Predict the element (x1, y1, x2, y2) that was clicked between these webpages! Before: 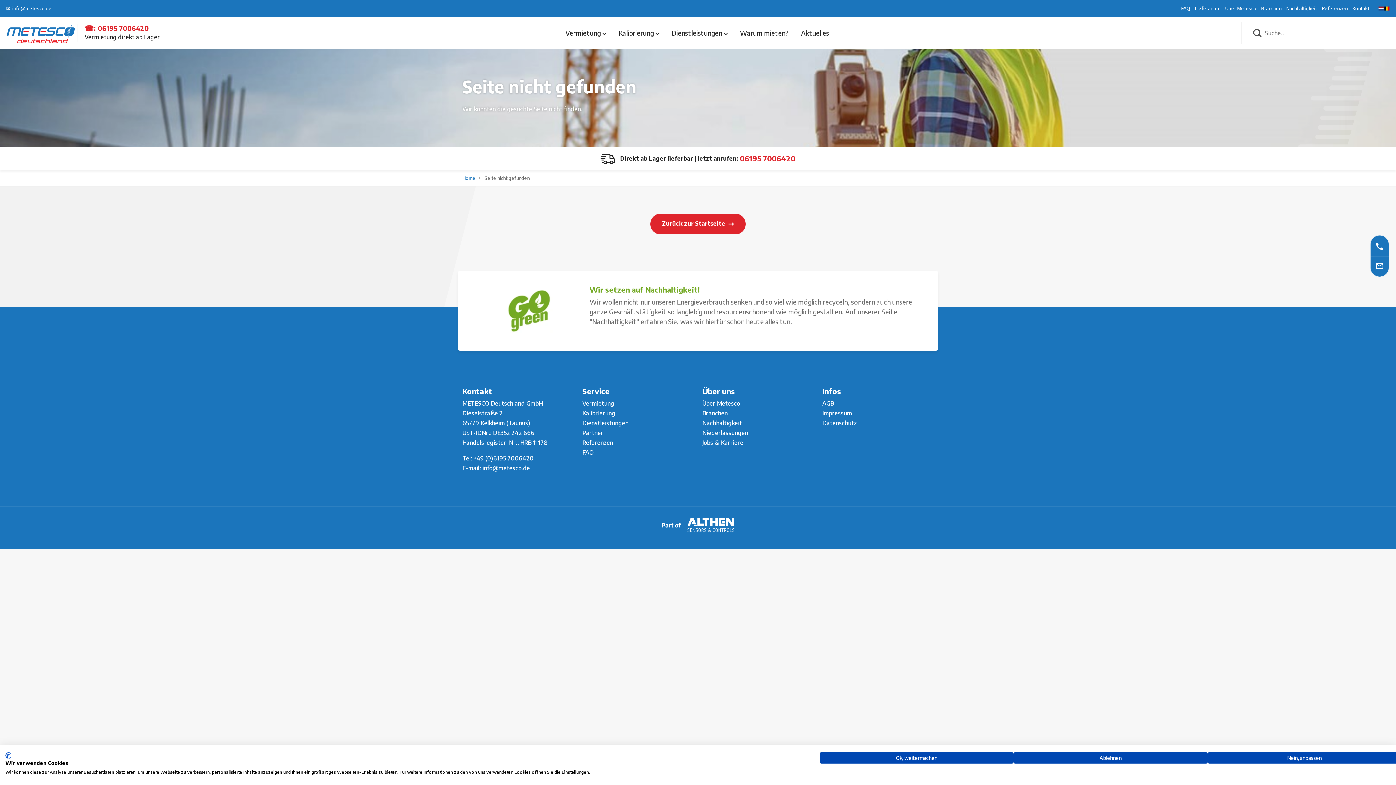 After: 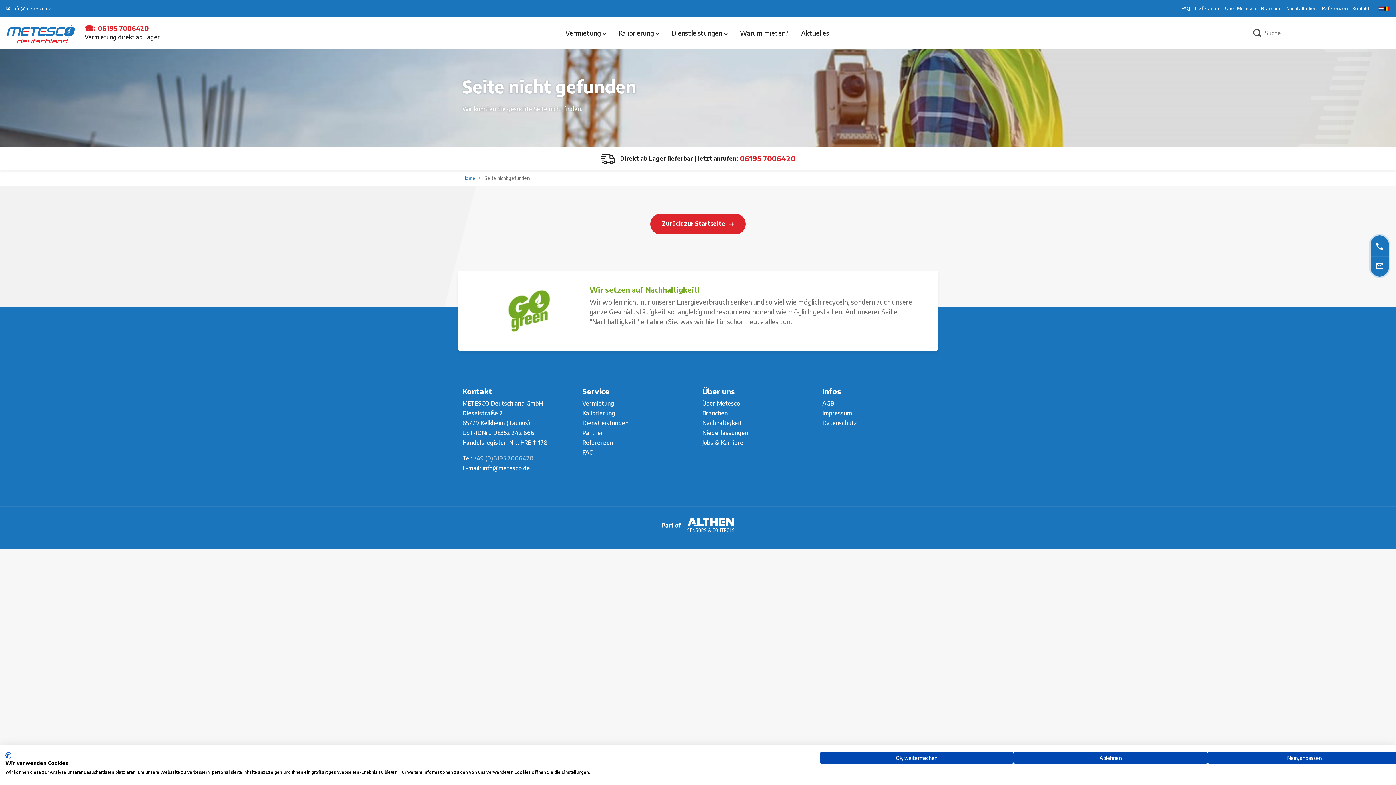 Action: label: +49 (0)6195 7006420 bbox: (473, 454, 533, 462)